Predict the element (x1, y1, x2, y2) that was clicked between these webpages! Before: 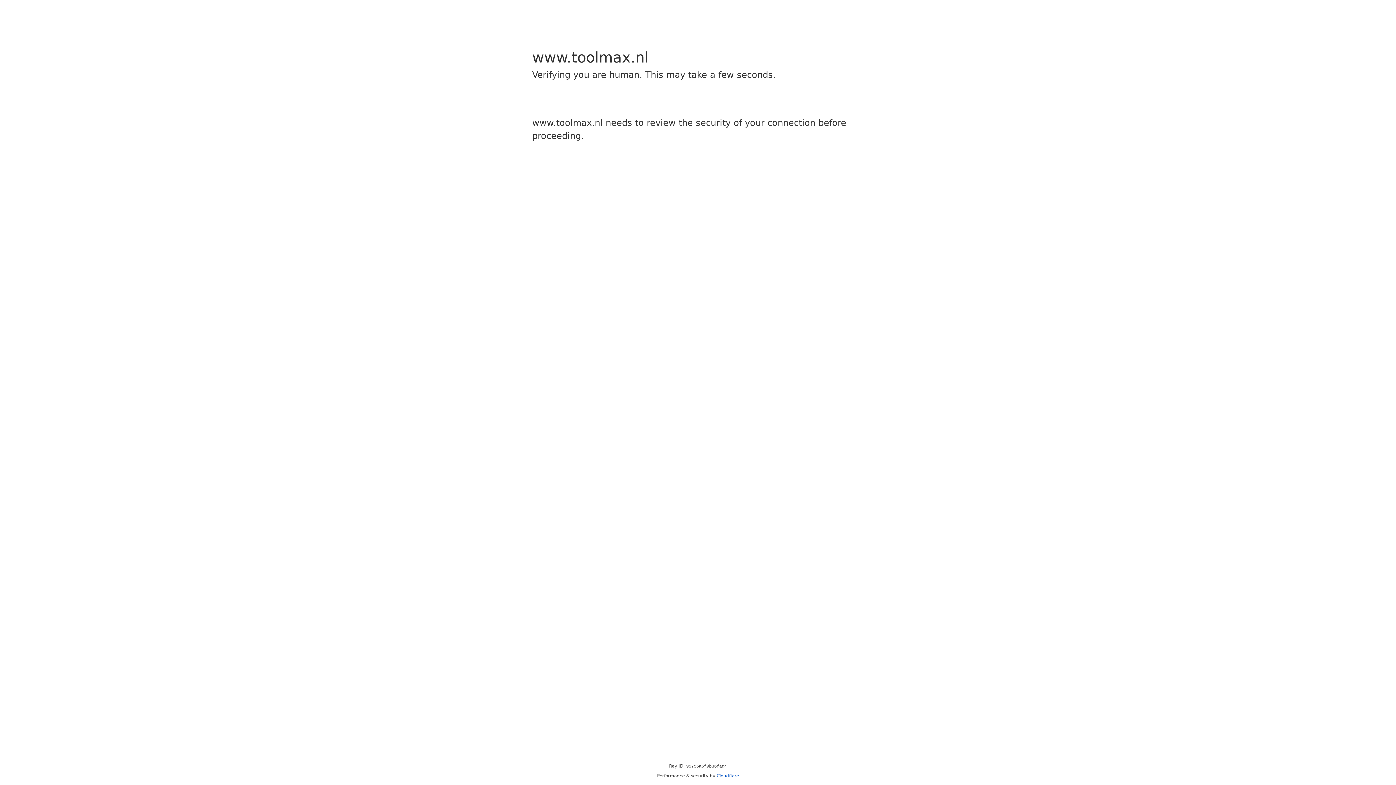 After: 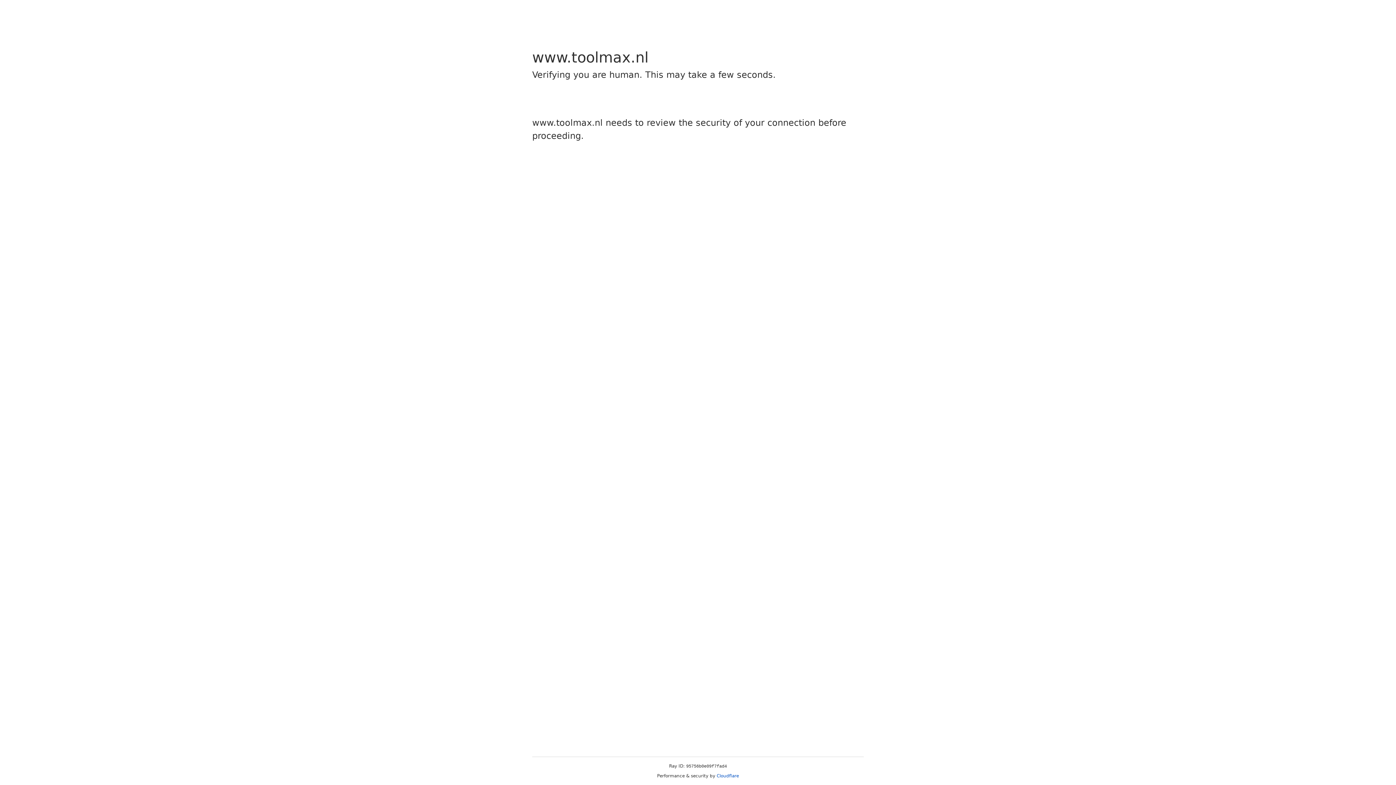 Action: label: Cloudflare bbox: (716, 773, 739, 778)